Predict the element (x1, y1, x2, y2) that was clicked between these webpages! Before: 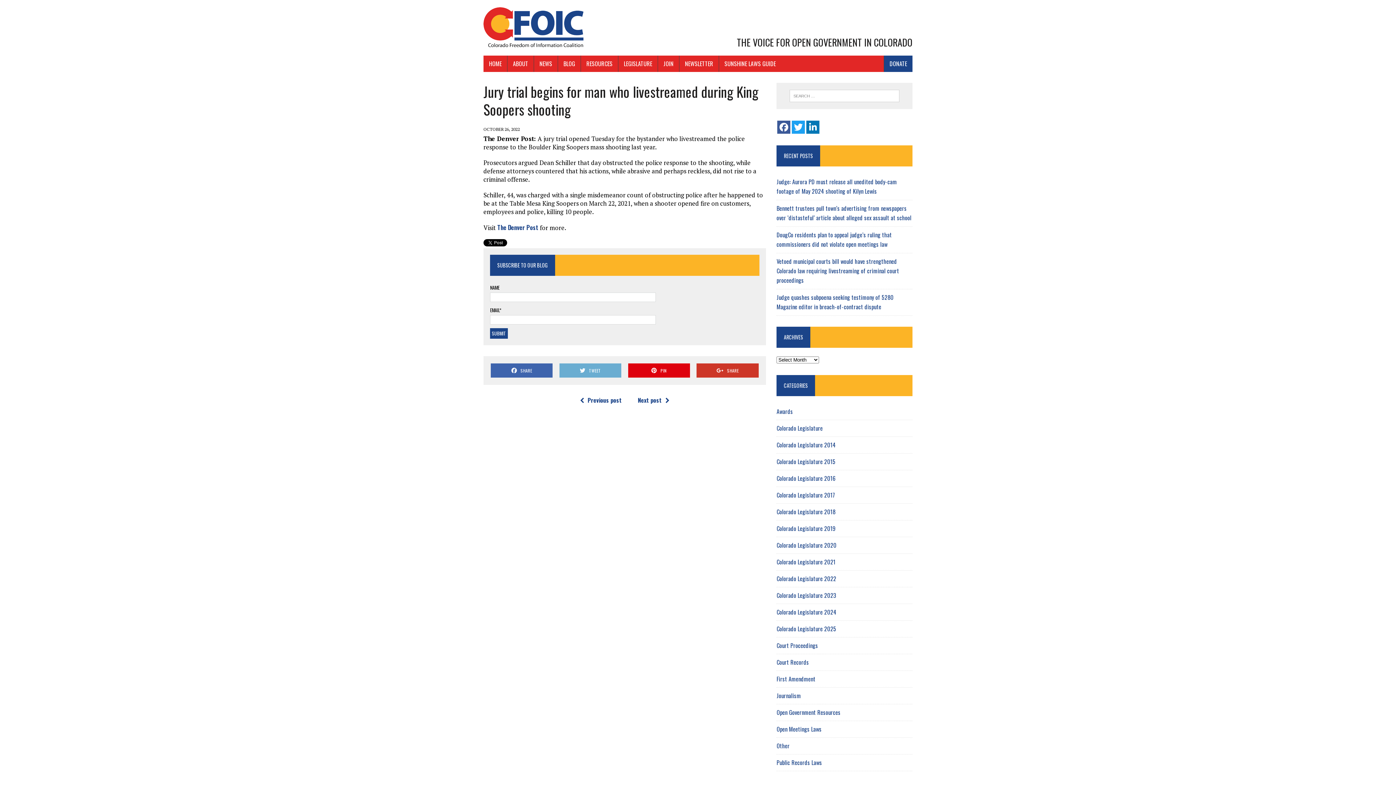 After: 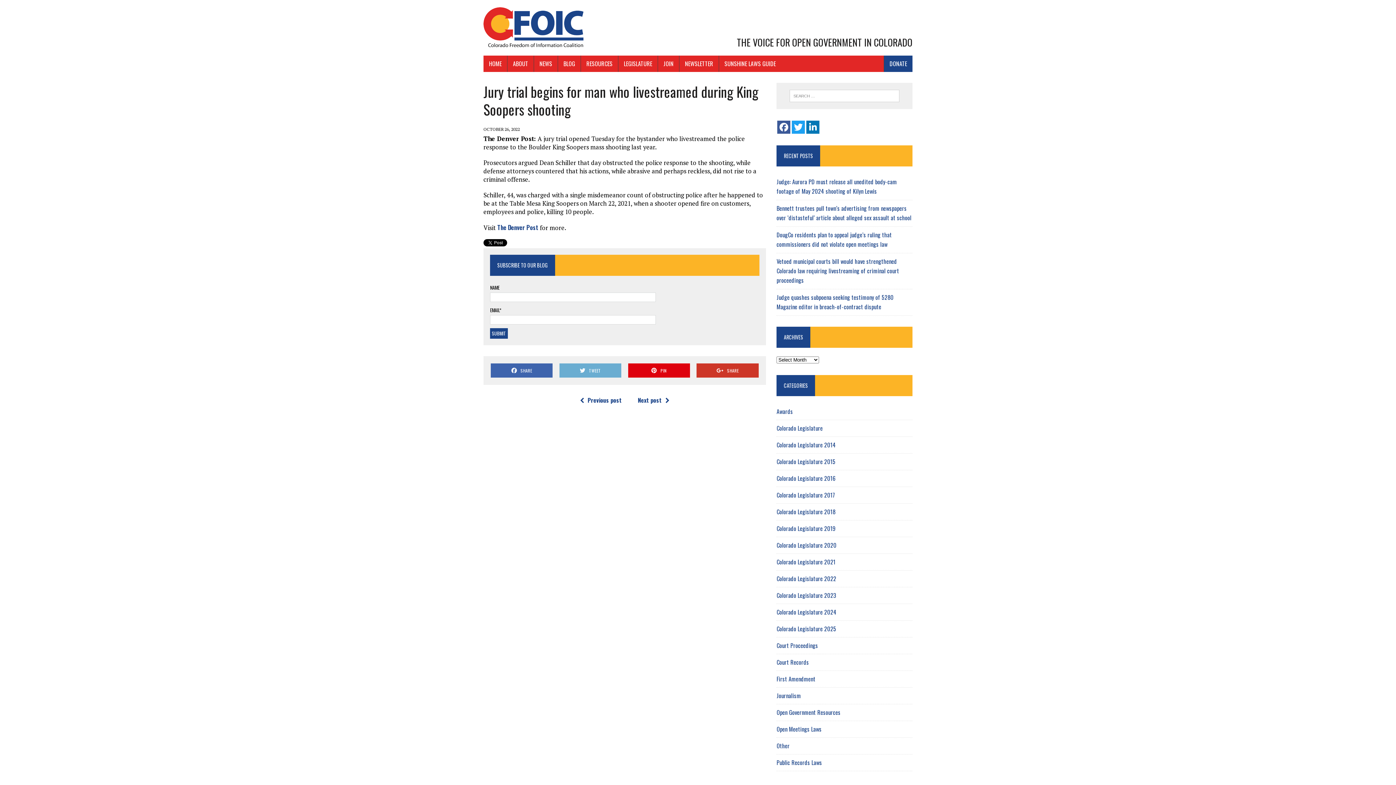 Action: bbox: (806, 120, 819, 133)